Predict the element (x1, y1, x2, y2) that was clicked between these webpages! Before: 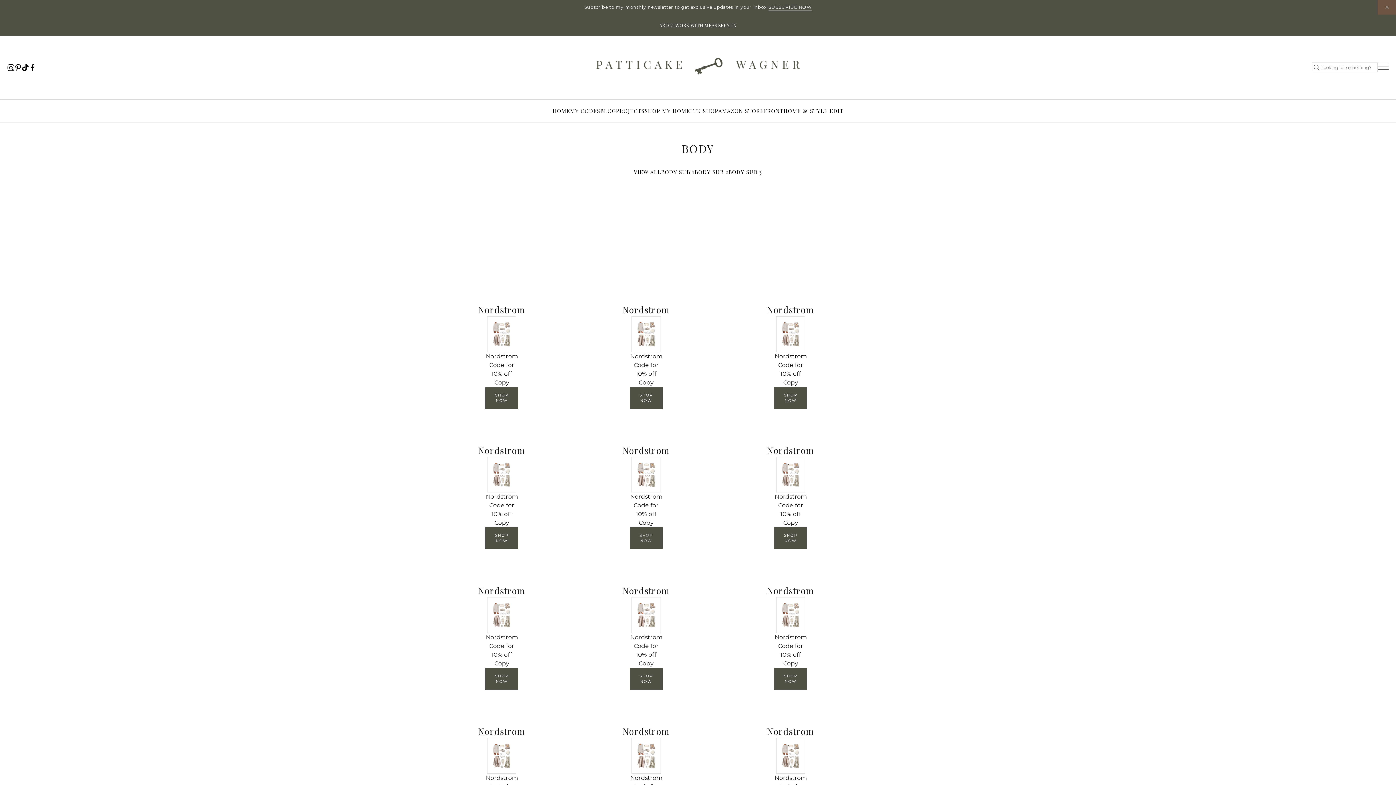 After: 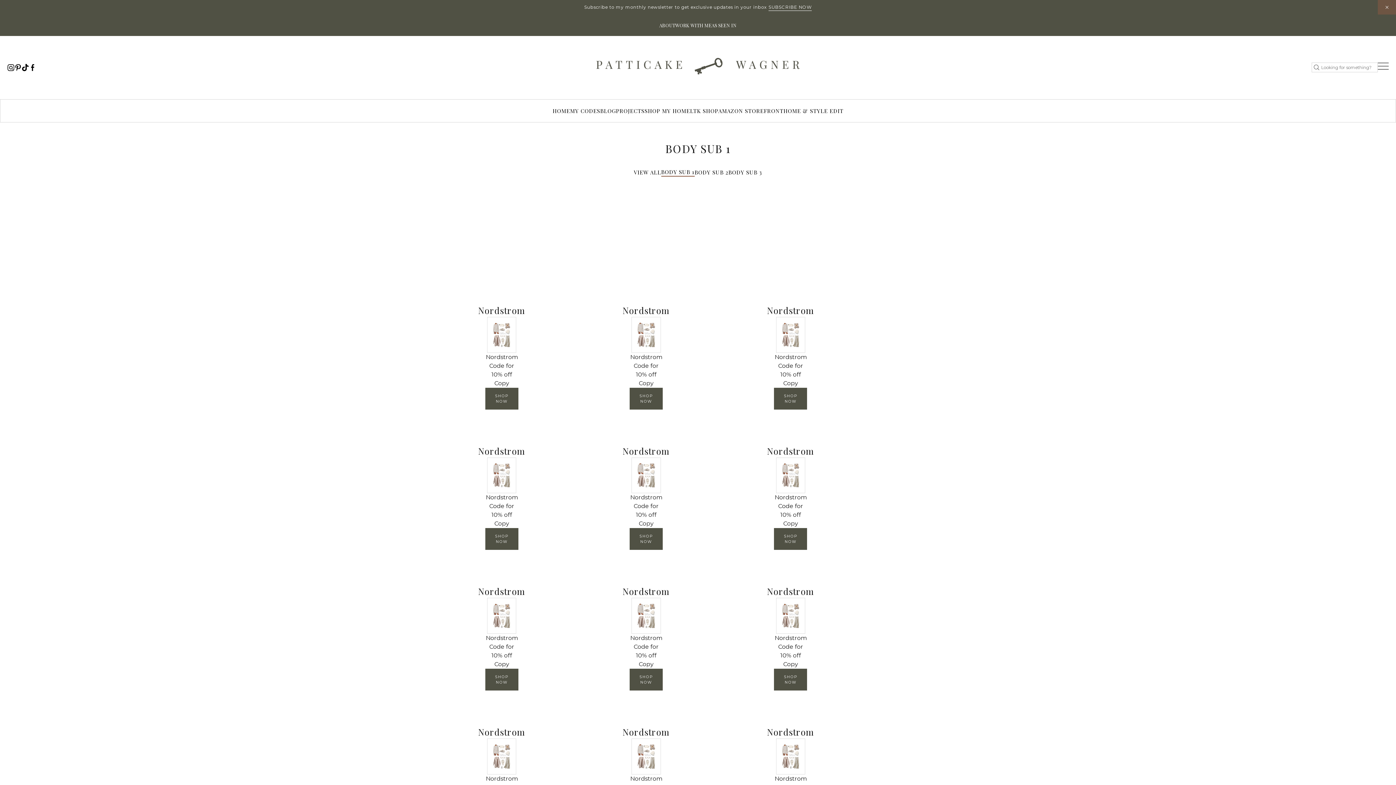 Action: label: BODY SUB 1 bbox: (661, 167, 694, 175)